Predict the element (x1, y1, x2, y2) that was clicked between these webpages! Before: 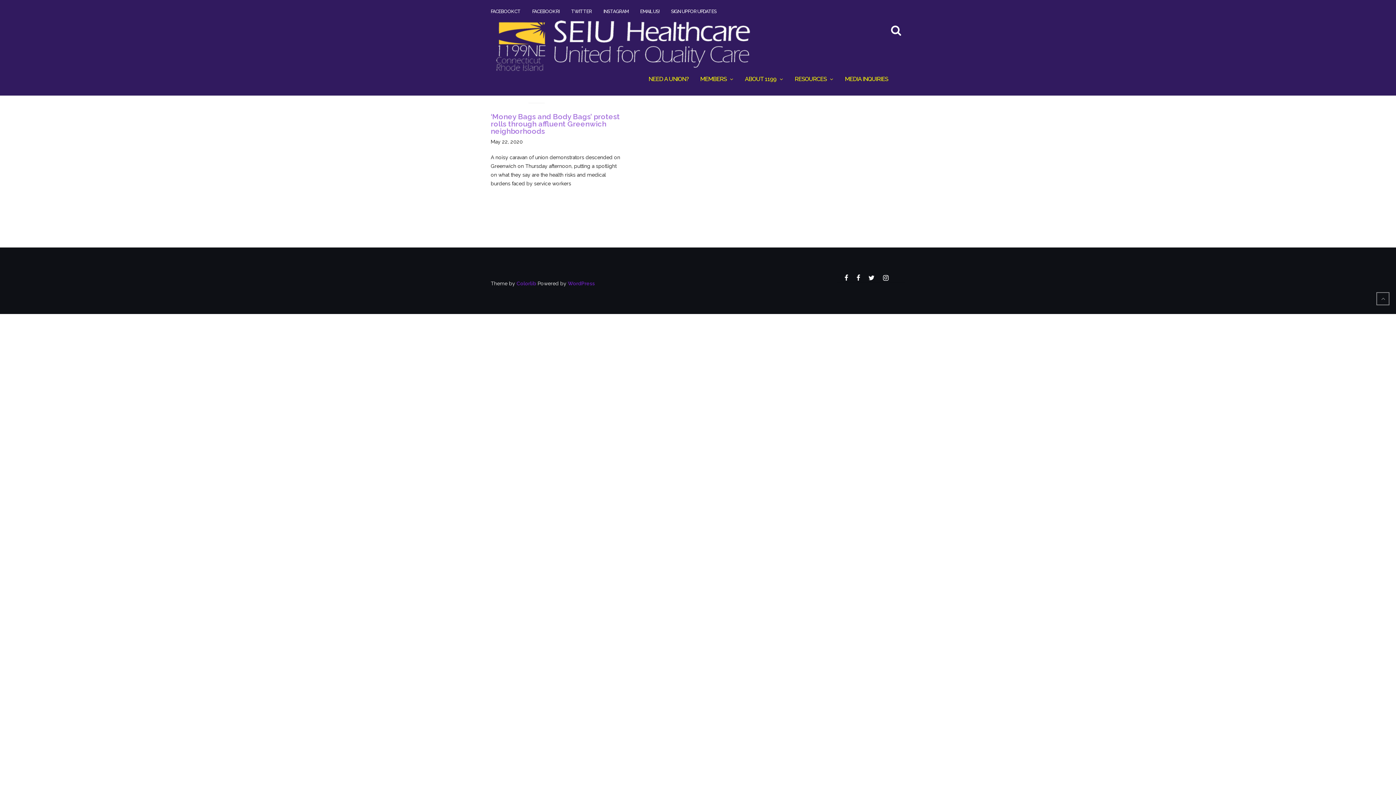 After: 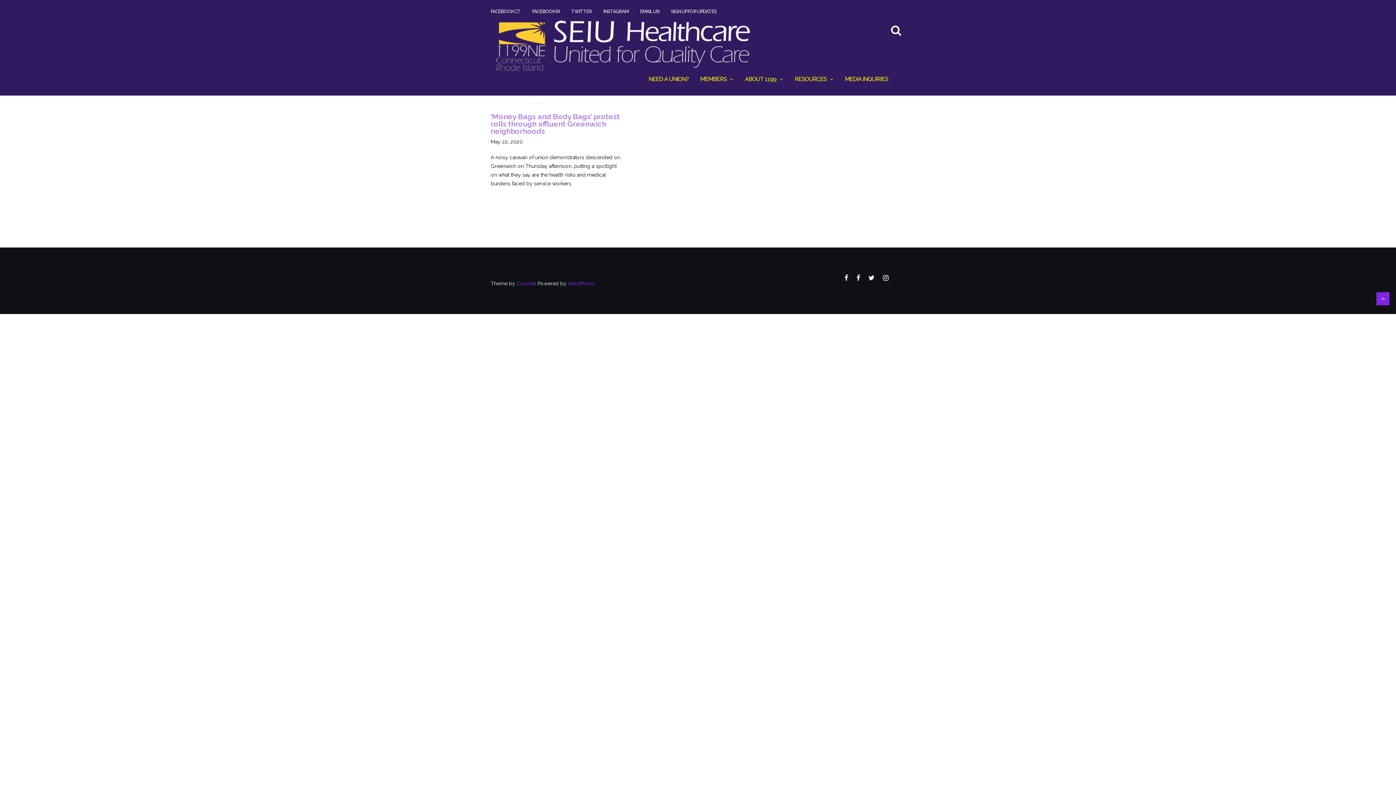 Action: bbox: (1376, 292, 1389, 305)